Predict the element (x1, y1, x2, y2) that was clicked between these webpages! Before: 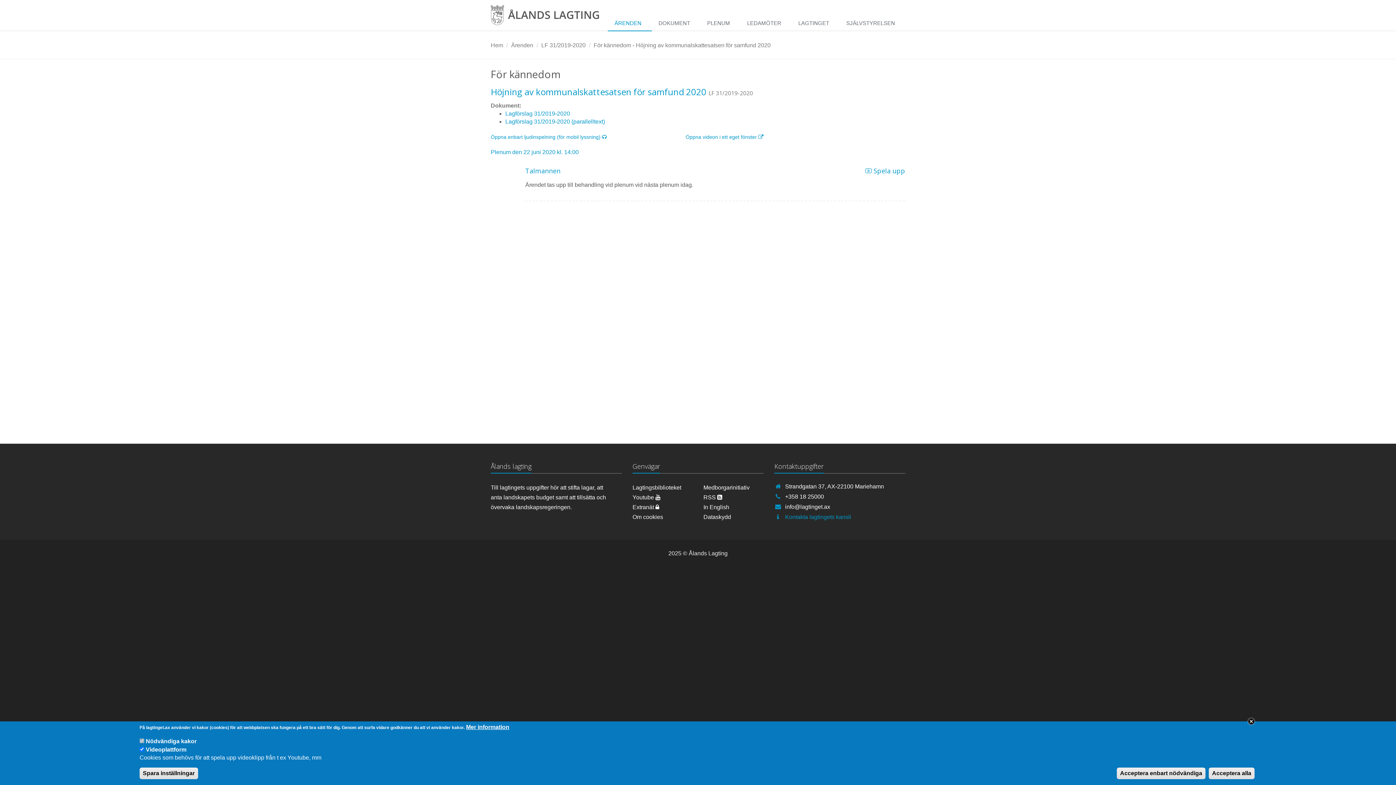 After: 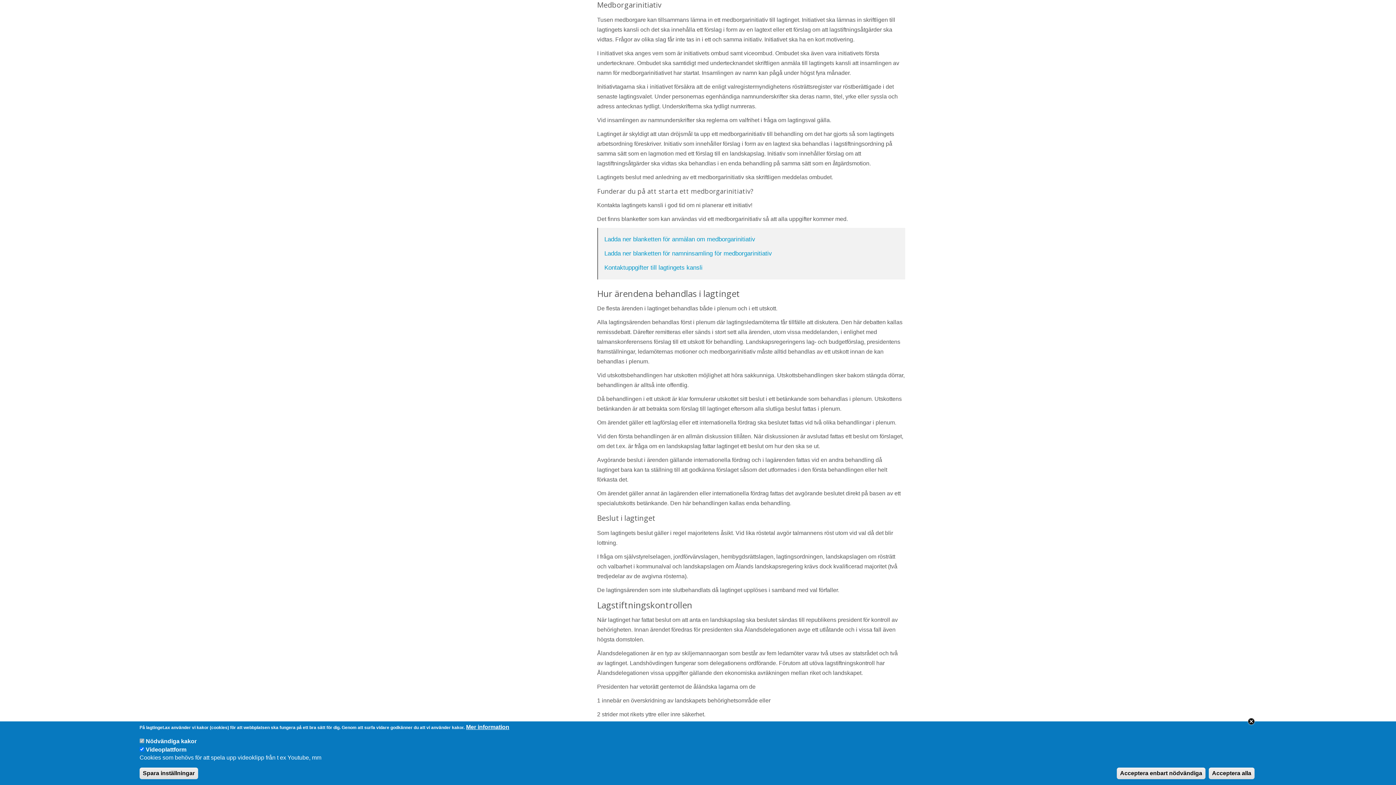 Action: bbox: (703, 482, 763, 492) label: Medborgarinitiativ